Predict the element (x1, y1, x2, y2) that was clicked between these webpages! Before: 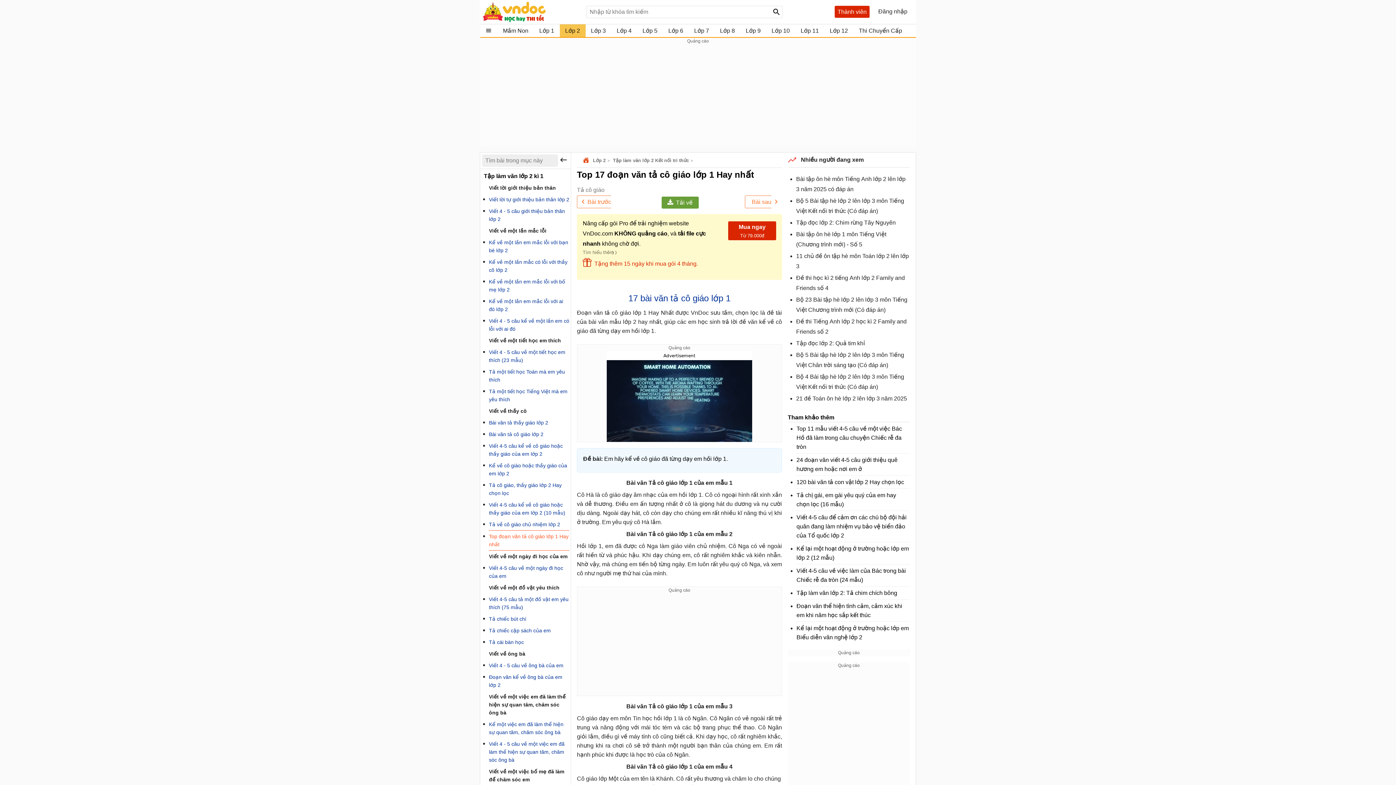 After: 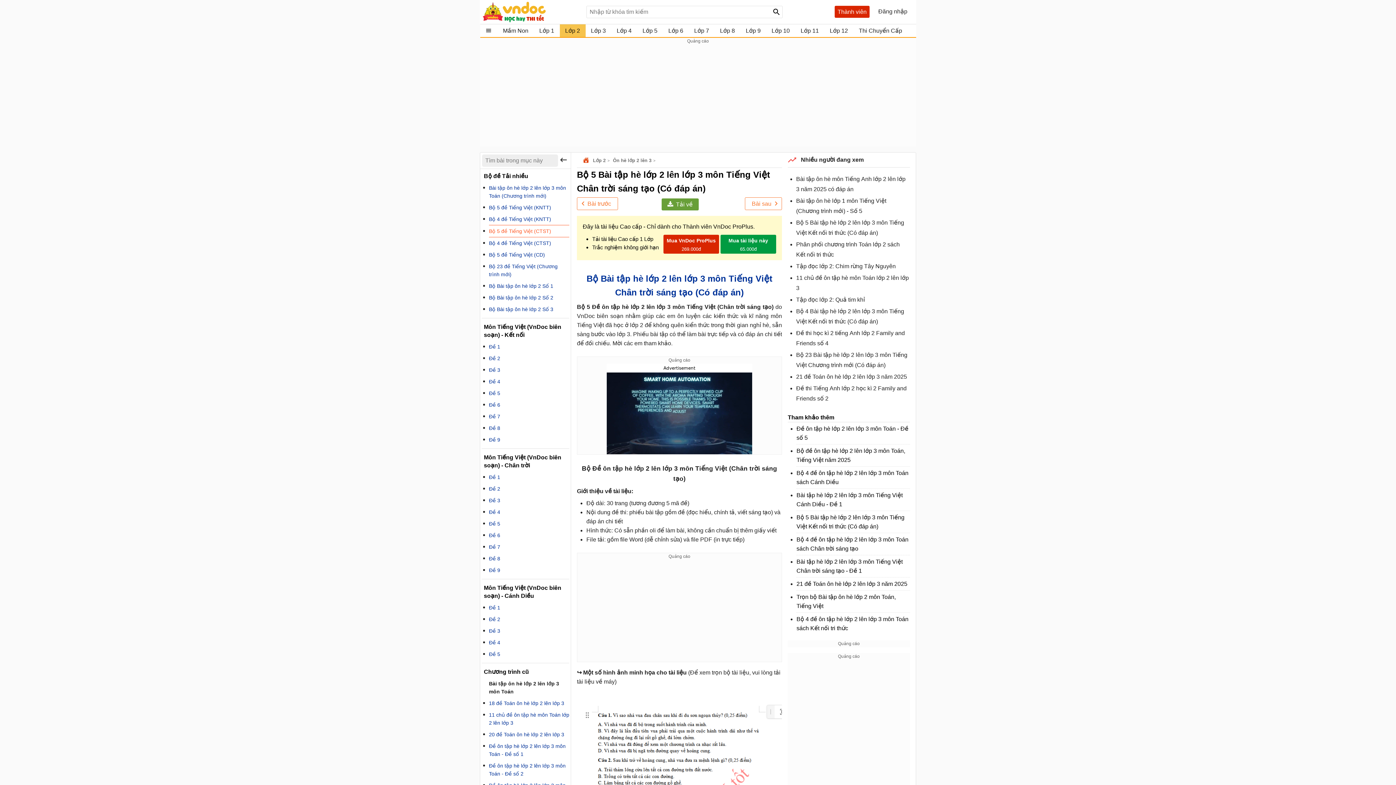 Action: label: Bộ 5 Bài tập hè lớp 2 lên lớp 3 môn Tiếng Việt Chân trời sáng tạo (Có đáp án) bbox: (796, 349, 910, 371)